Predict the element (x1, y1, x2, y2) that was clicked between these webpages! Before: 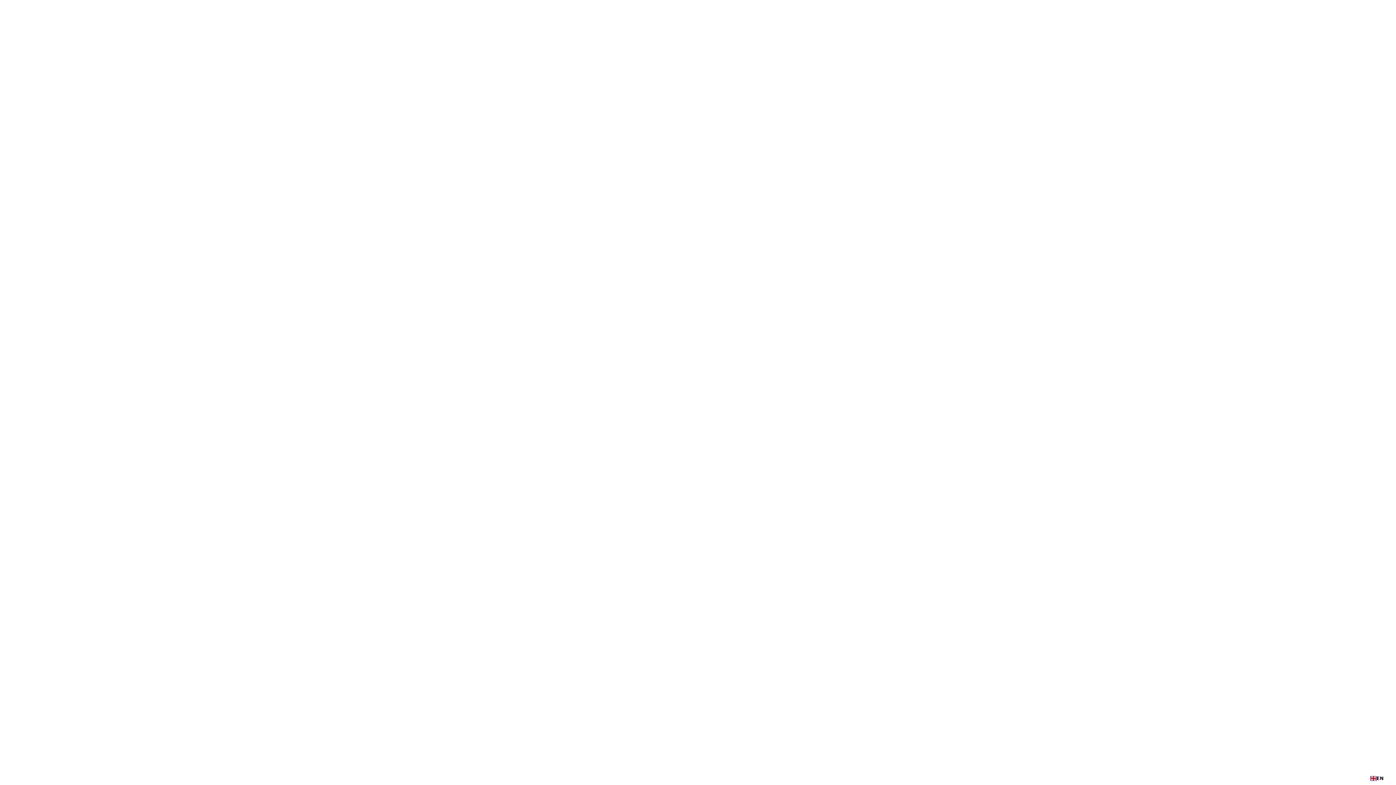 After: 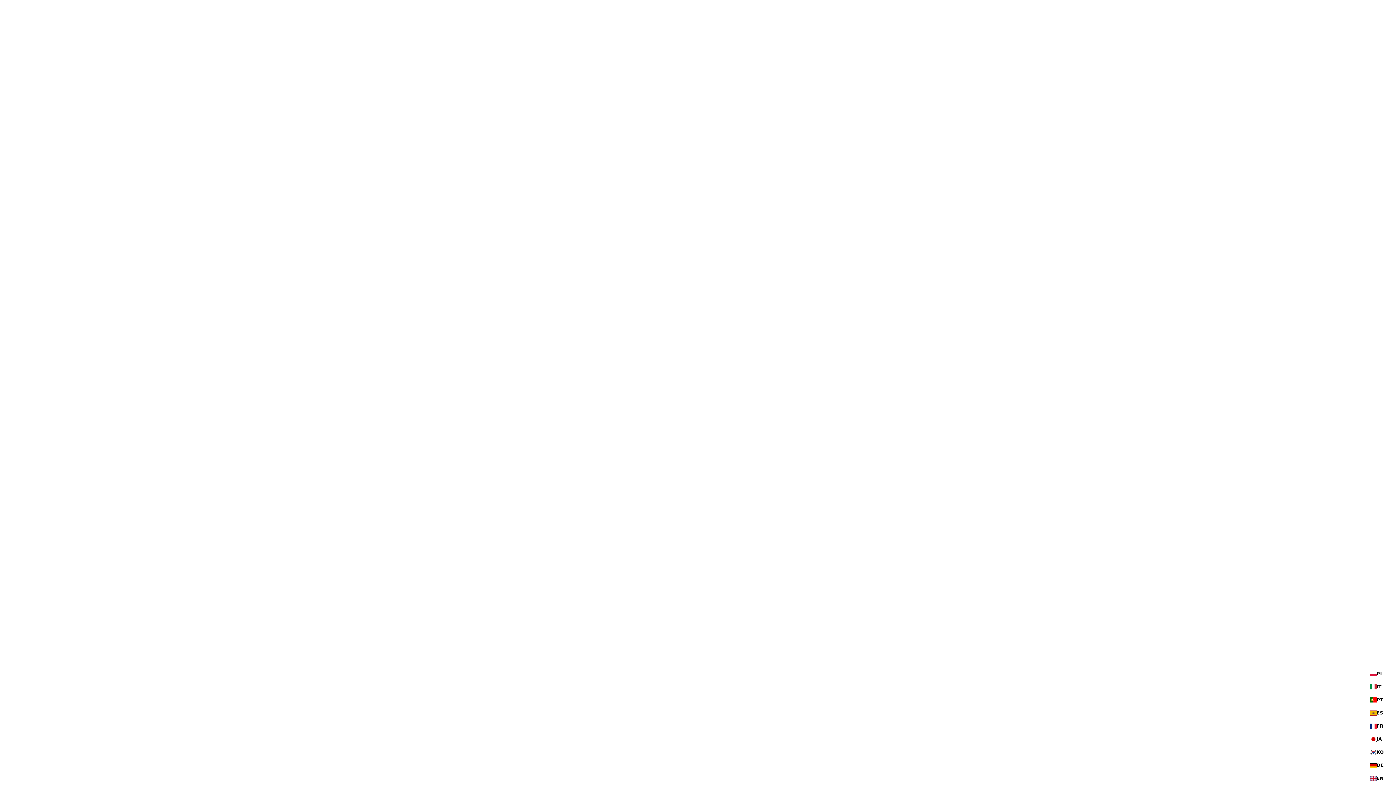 Action: bbox: (1370, 773, 1384, 784) label: EN